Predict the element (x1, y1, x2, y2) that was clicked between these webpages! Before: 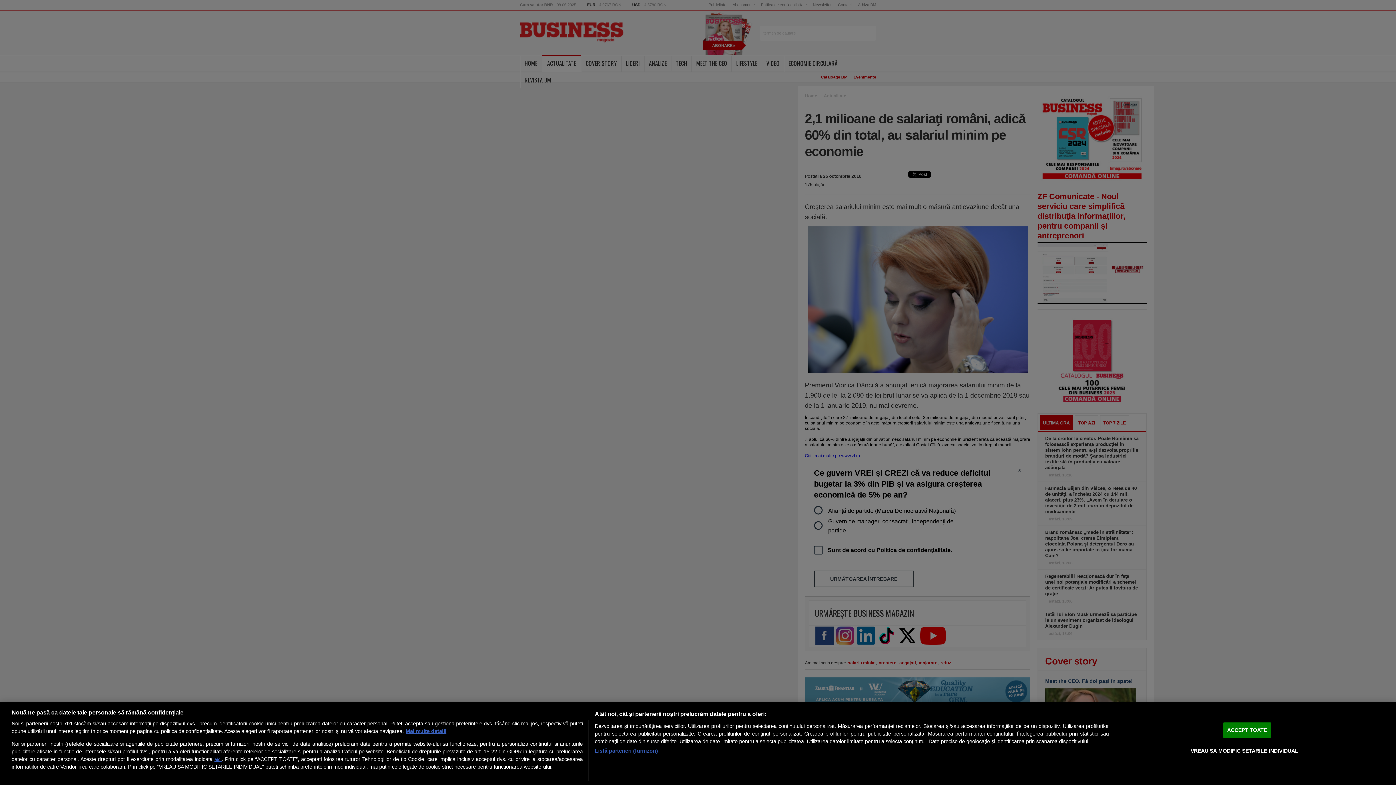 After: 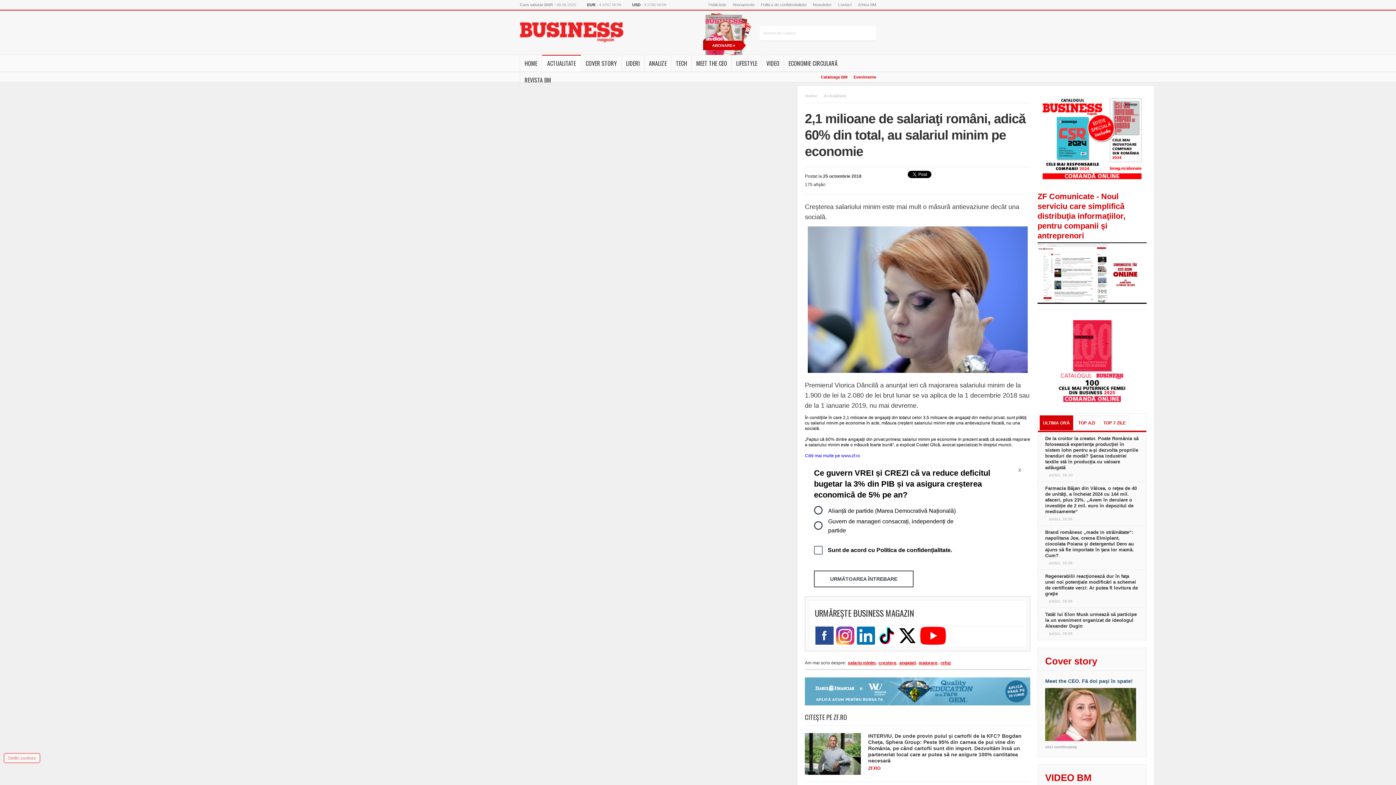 Action: label: ACCEPT TOATE bbox: (1223, 722, 1271, 738)